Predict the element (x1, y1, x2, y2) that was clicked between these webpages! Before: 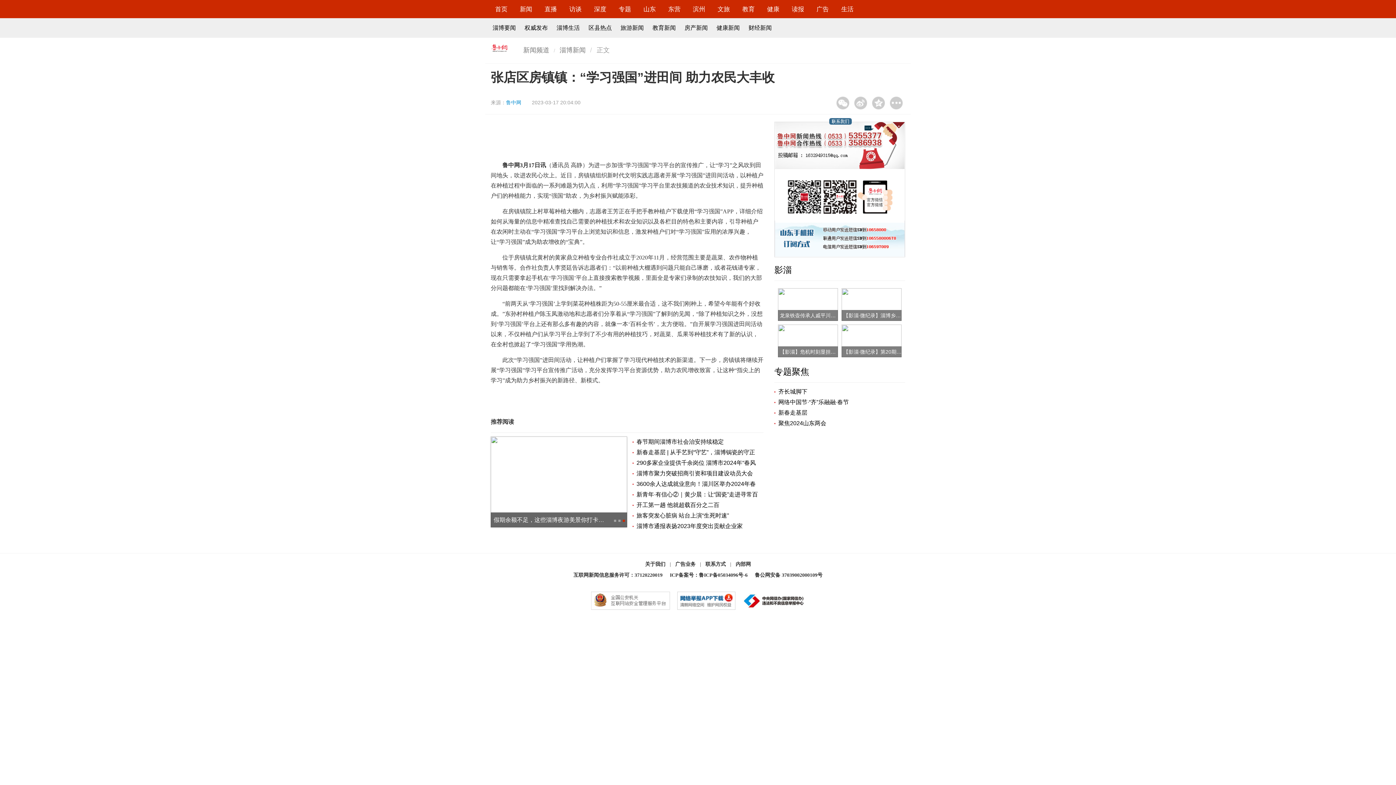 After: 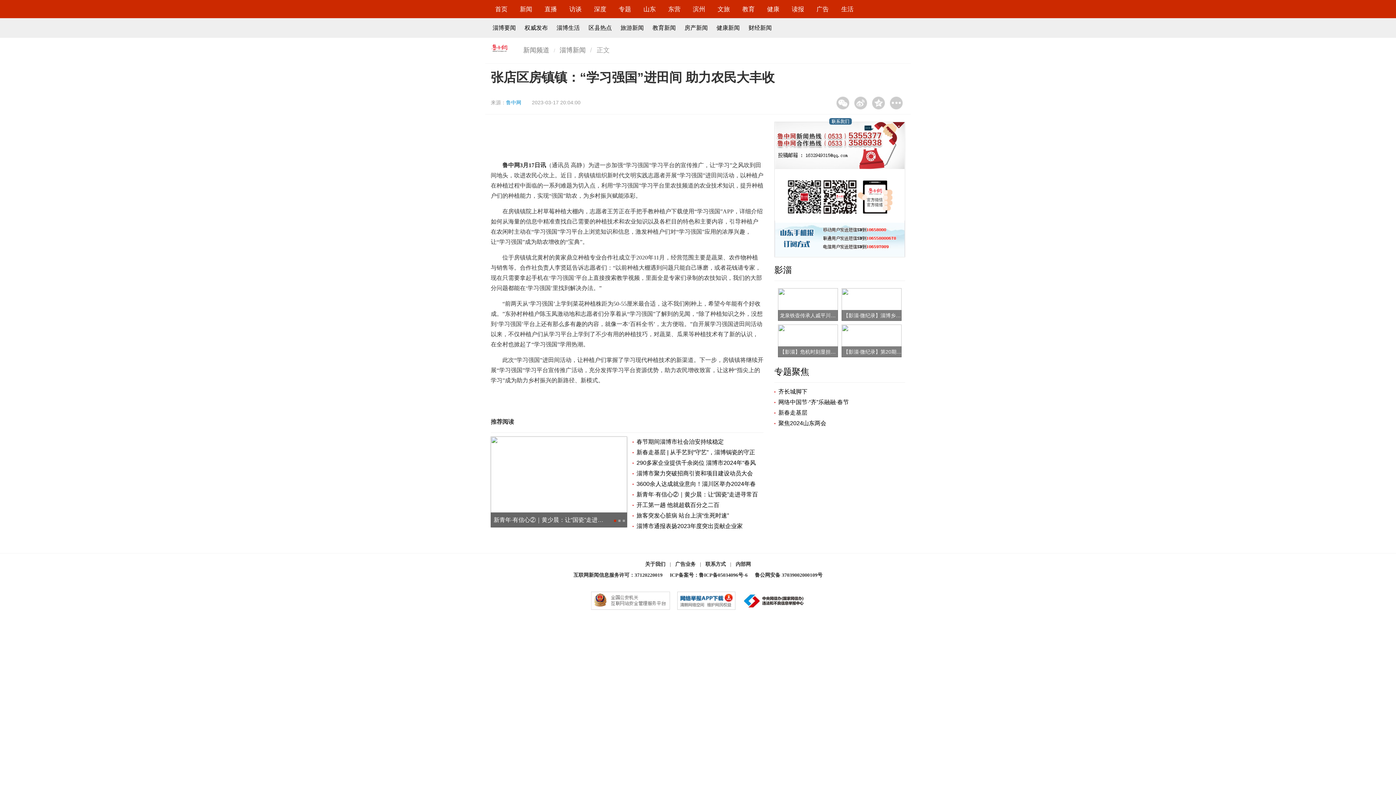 Action: bbox: (588, 24, 612, 30) label: 区县热点